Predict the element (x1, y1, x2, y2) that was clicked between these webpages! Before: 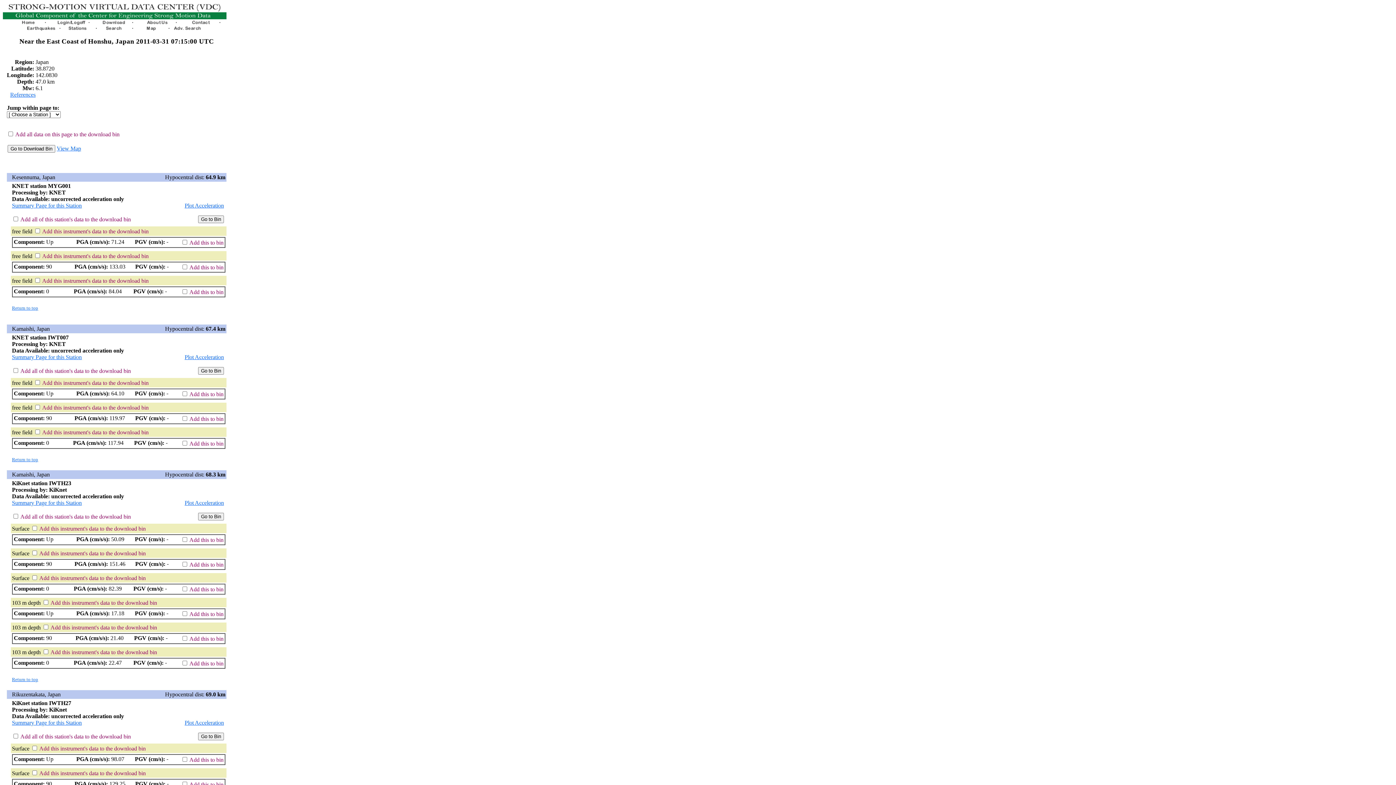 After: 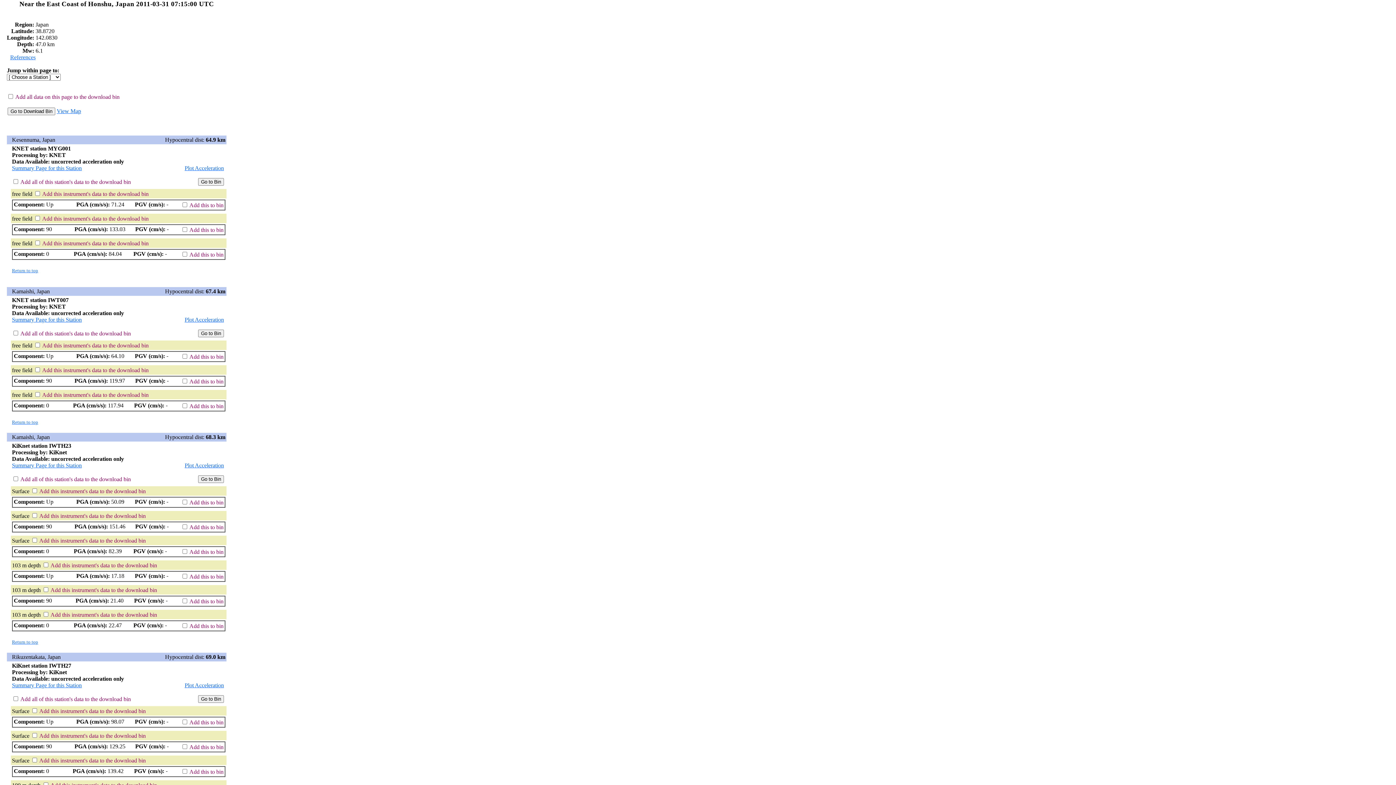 Action: label: 
Return to top bbox: (12, 305, 38, 310)